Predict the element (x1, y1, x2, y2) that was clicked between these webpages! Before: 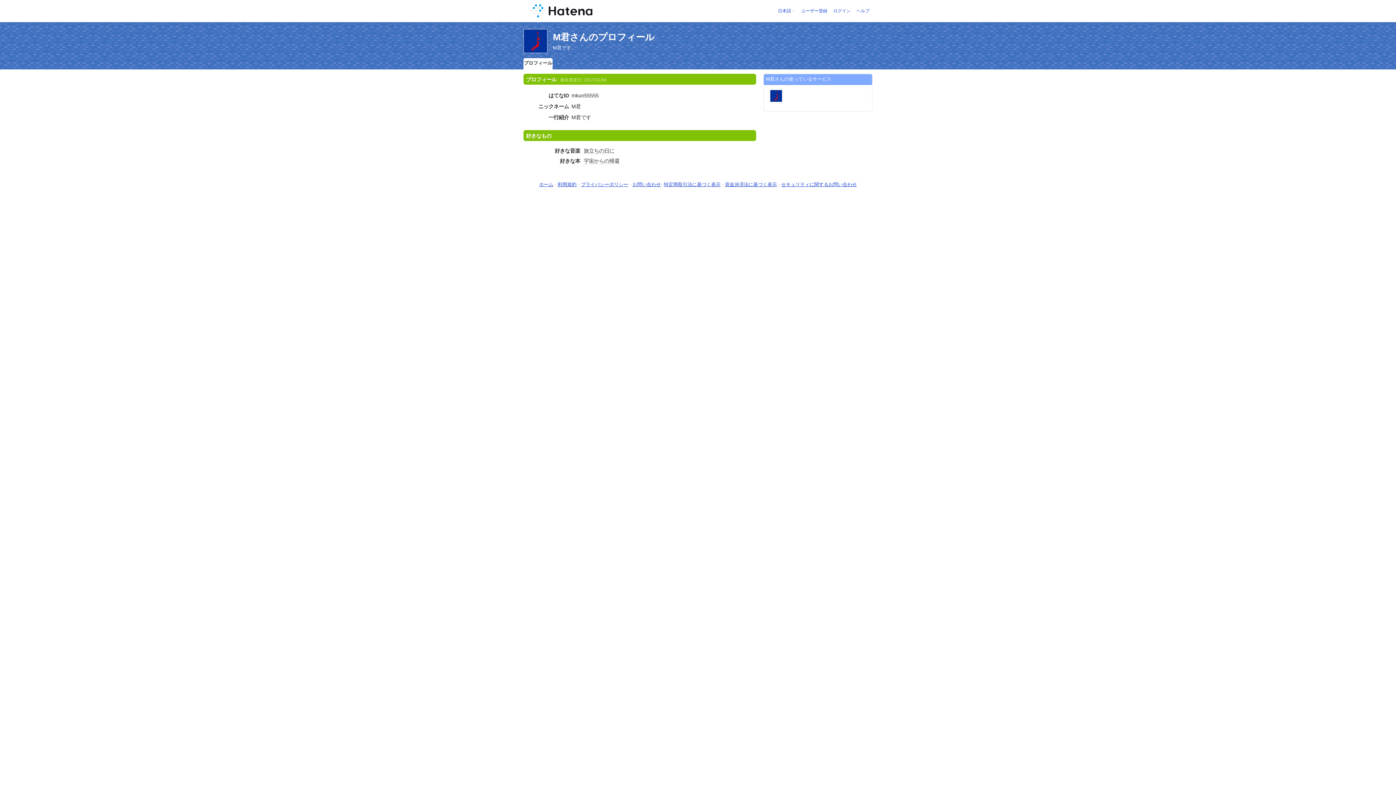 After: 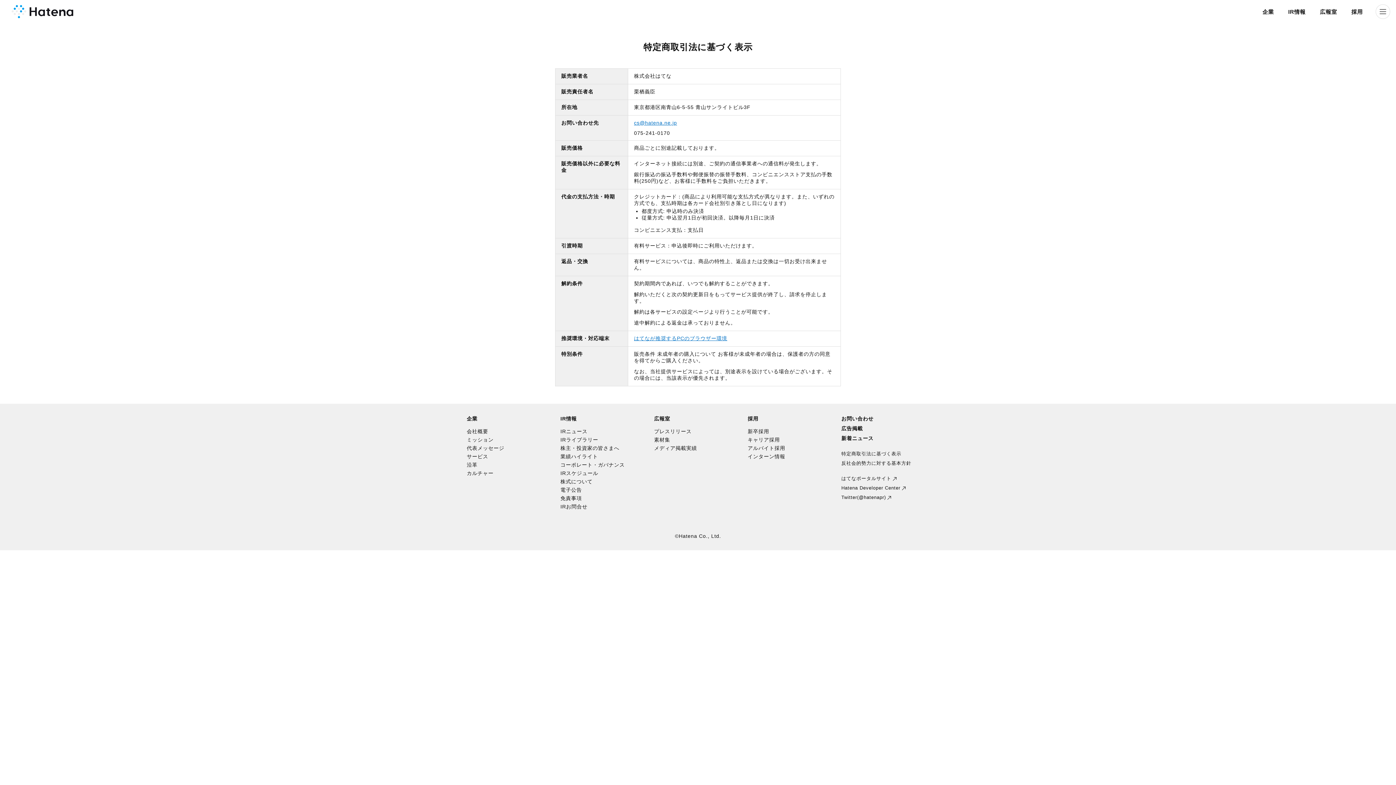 Action: bbox: (664, 181, 720, 187) label: 特定商取引法に基づく表示